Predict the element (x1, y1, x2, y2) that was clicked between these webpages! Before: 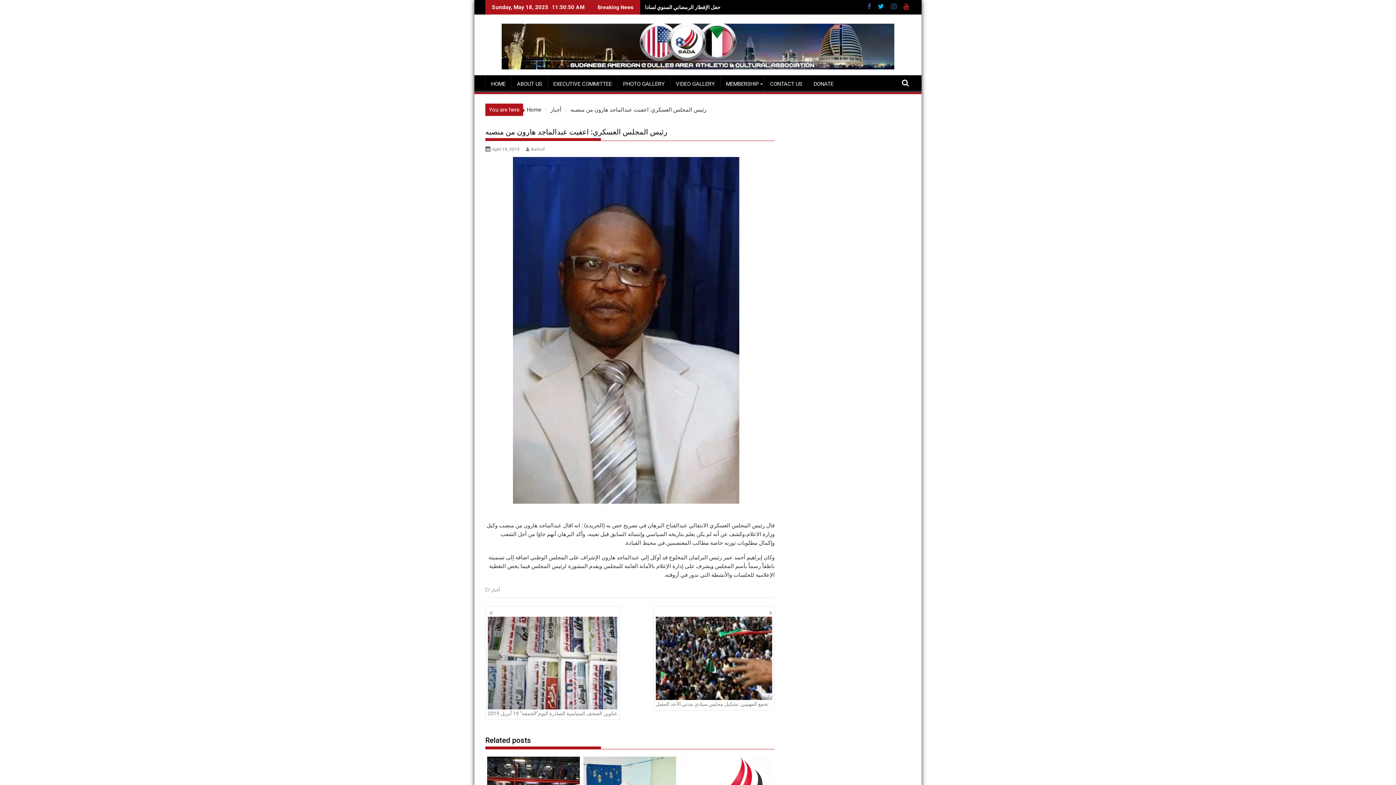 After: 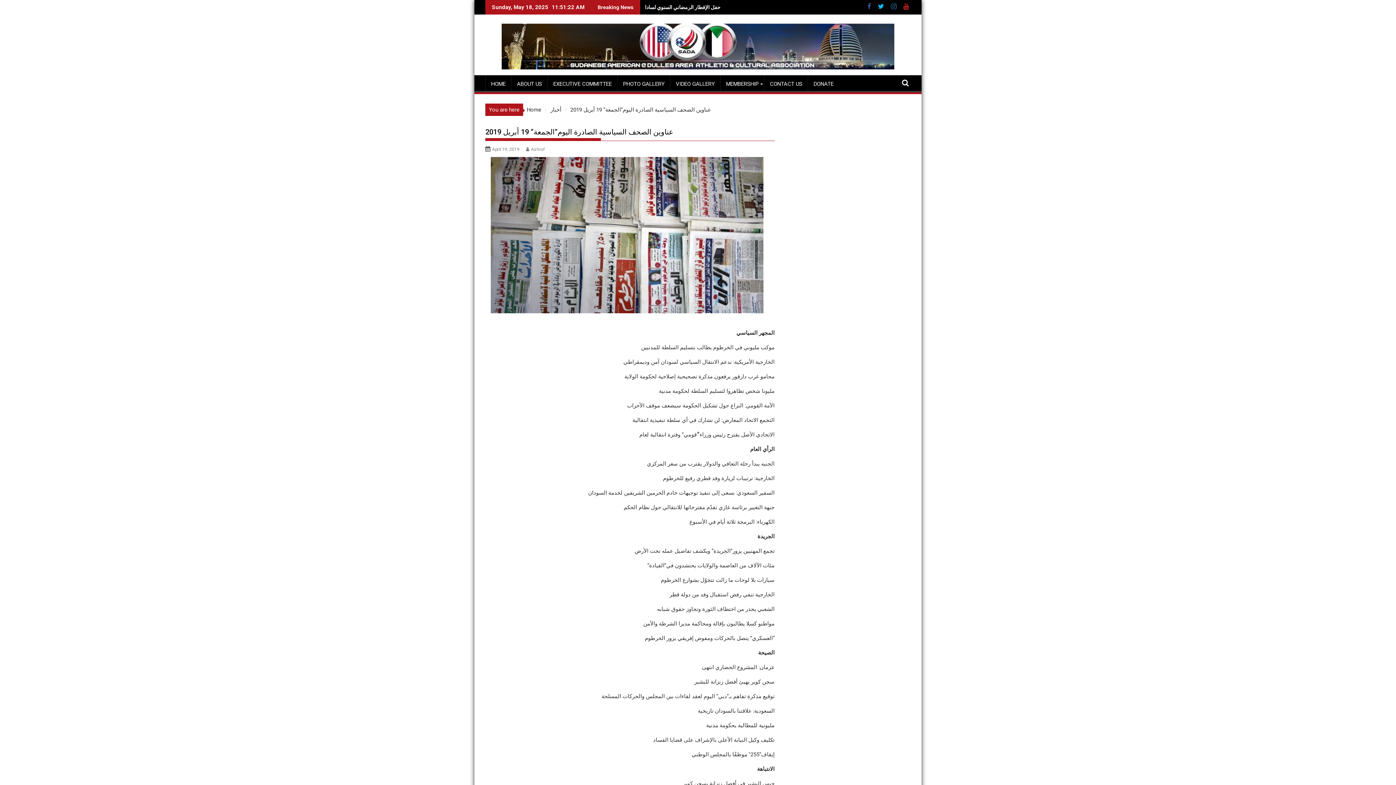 Action: bbox: (485, 606, 620, 720) label: عناوين الصحف السياسية الصادرة اليوم”الجمعة” 19 أبريل 2019